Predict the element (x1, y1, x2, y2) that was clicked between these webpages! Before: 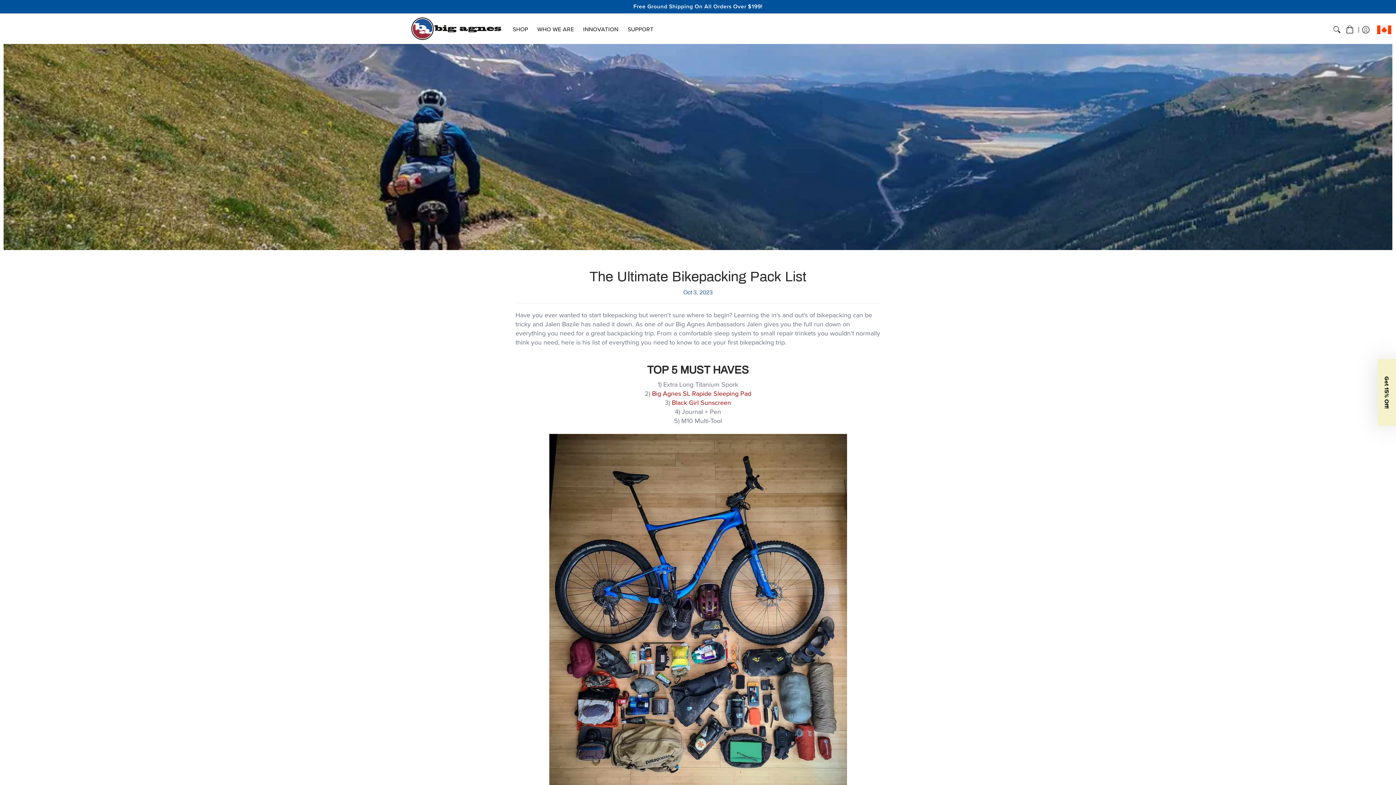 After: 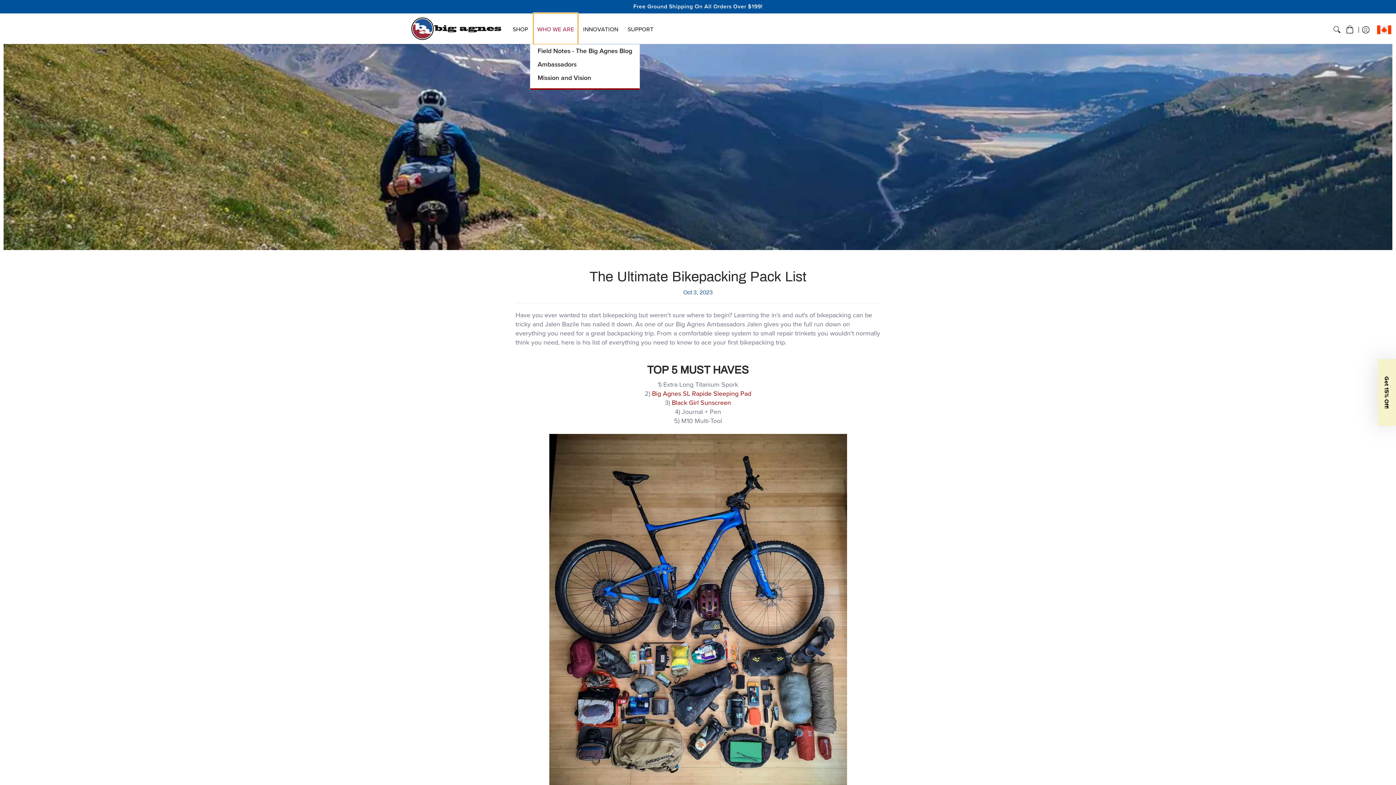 Action: bbox: (533, 13, 577, 44) label: WHO WE ARE